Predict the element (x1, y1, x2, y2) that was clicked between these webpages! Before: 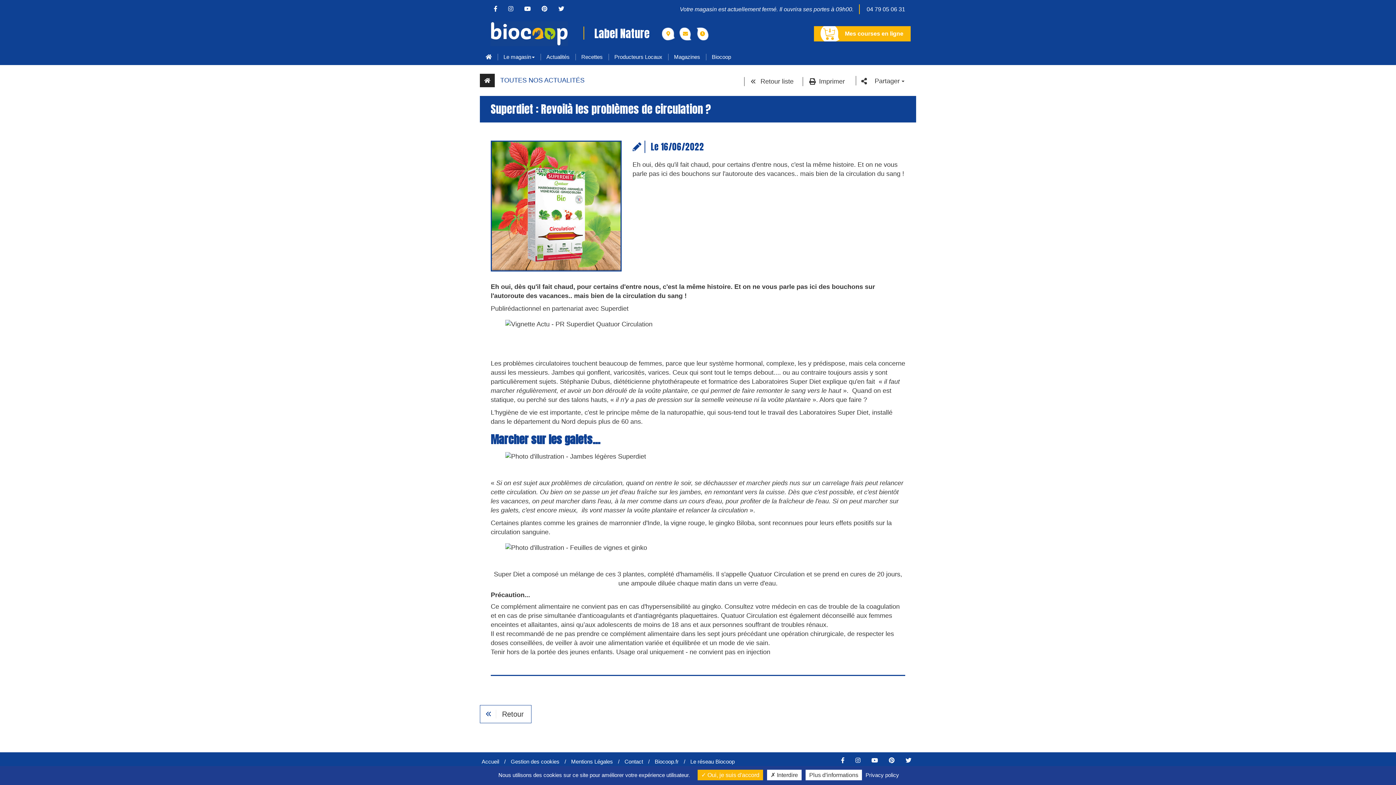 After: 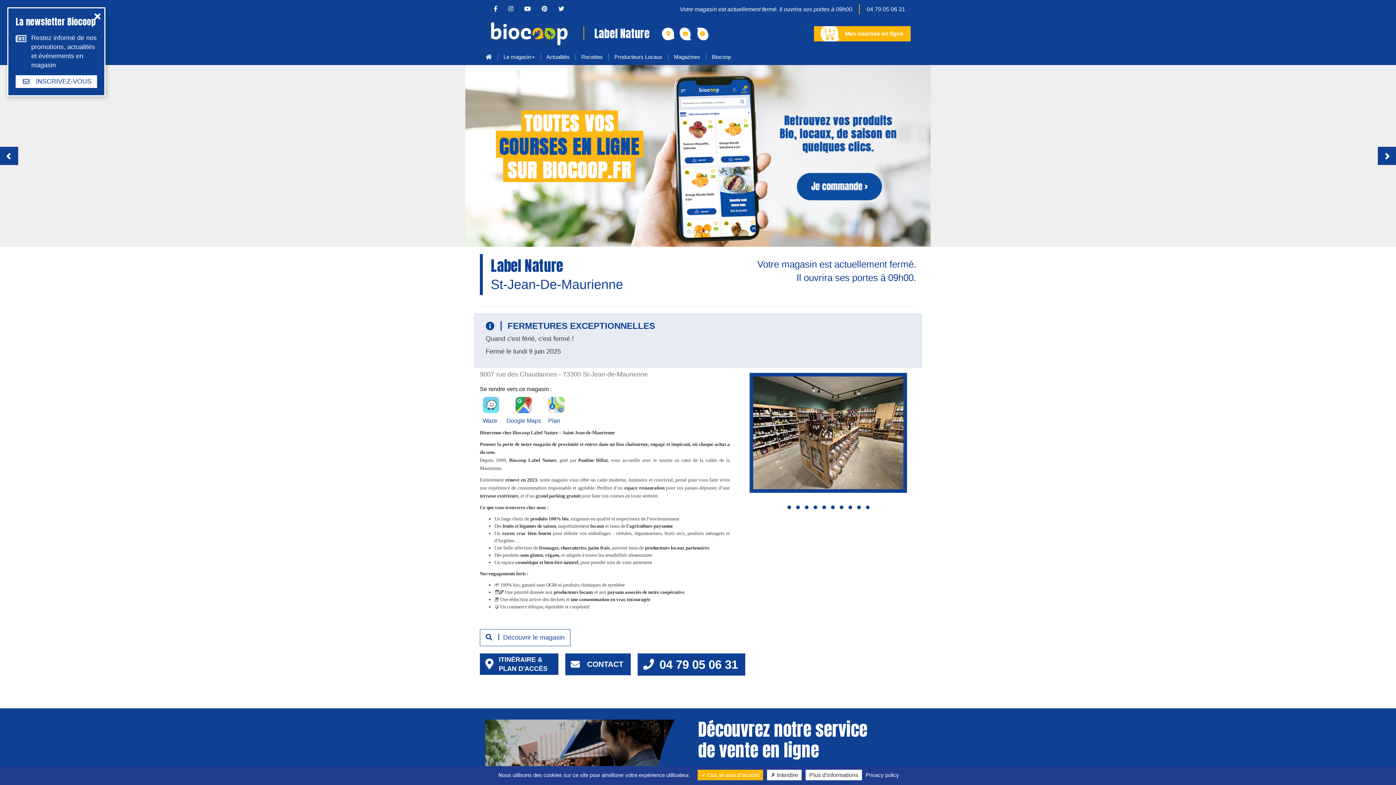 Action: bbox: (480, 21, 578, 46)